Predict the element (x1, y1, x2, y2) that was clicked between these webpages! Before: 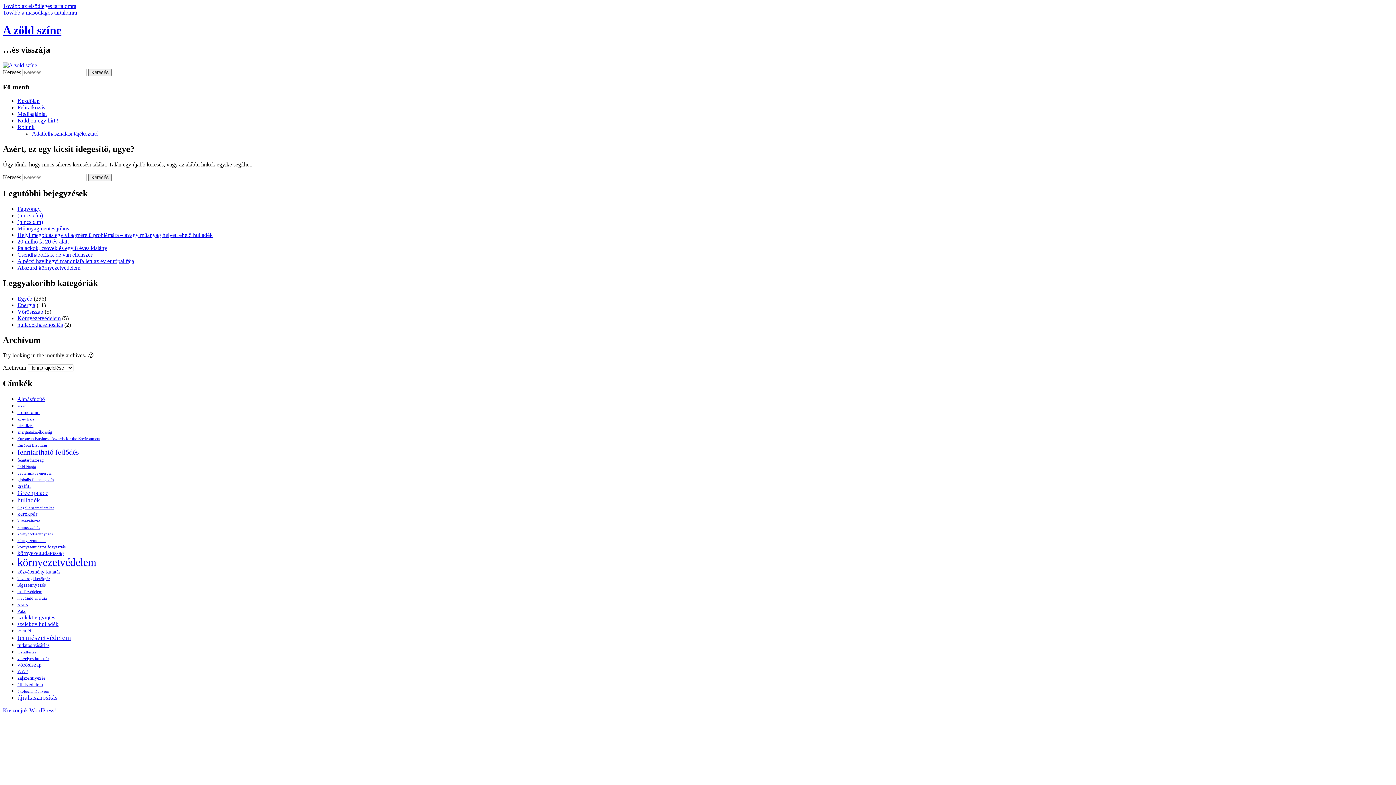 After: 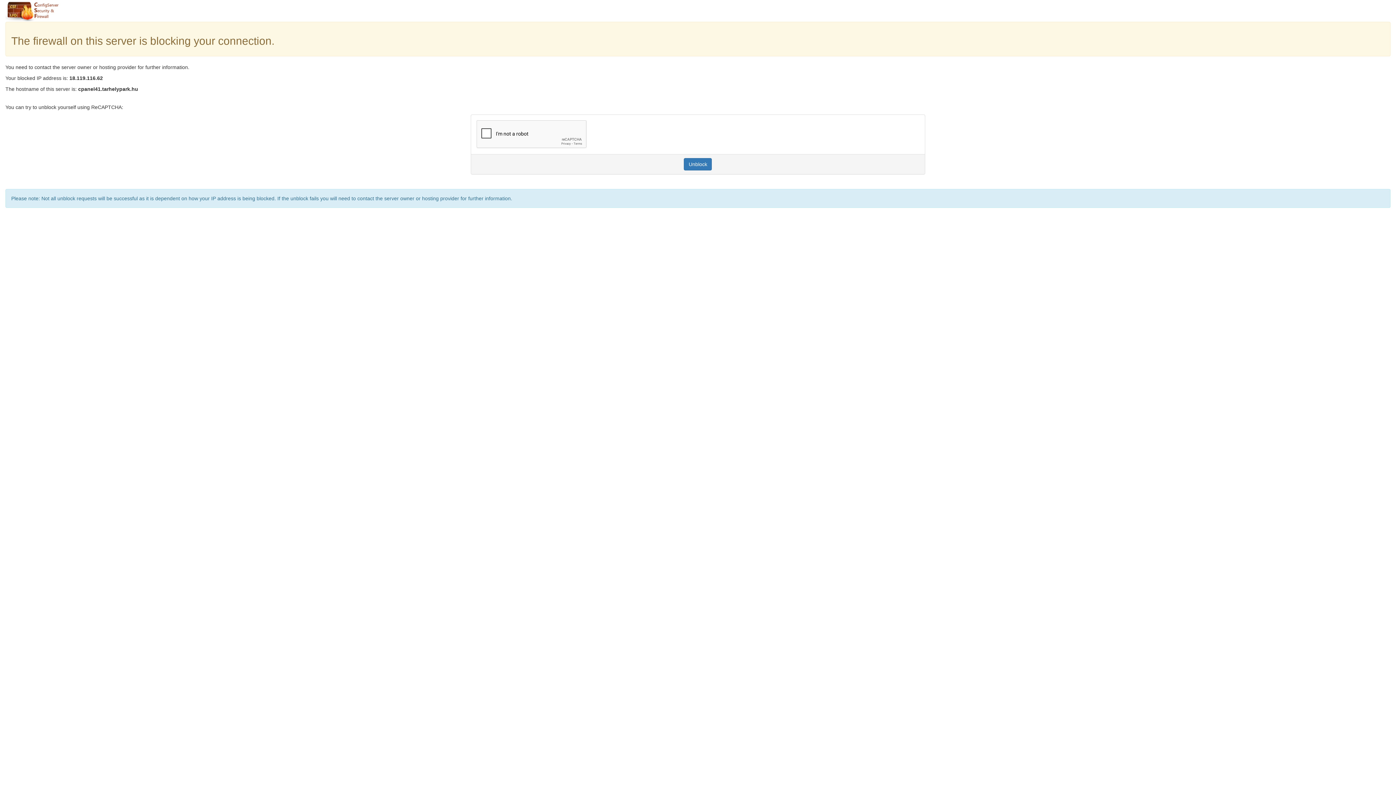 Action: bbox: (17, 643, 49, 648) label: tudatos vásárlás (6 elem)